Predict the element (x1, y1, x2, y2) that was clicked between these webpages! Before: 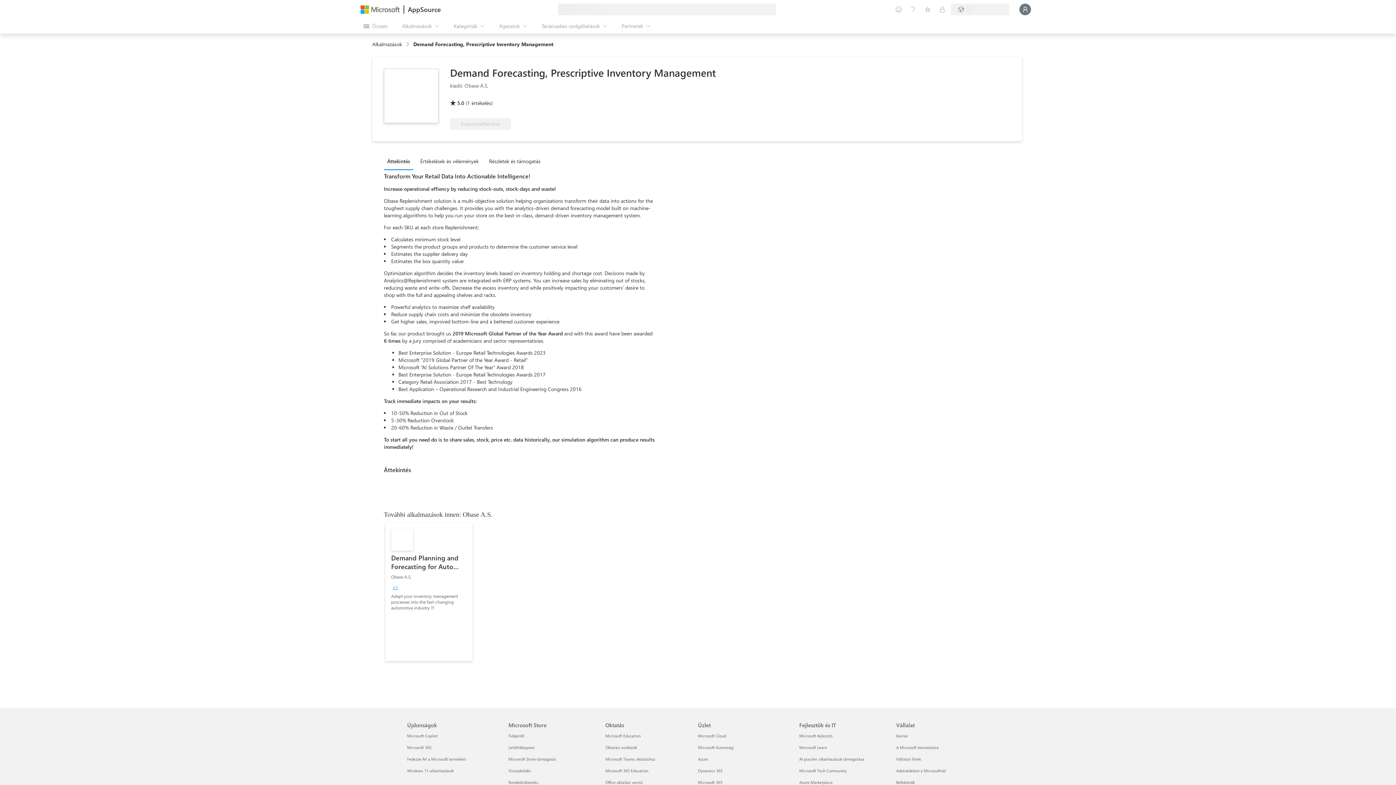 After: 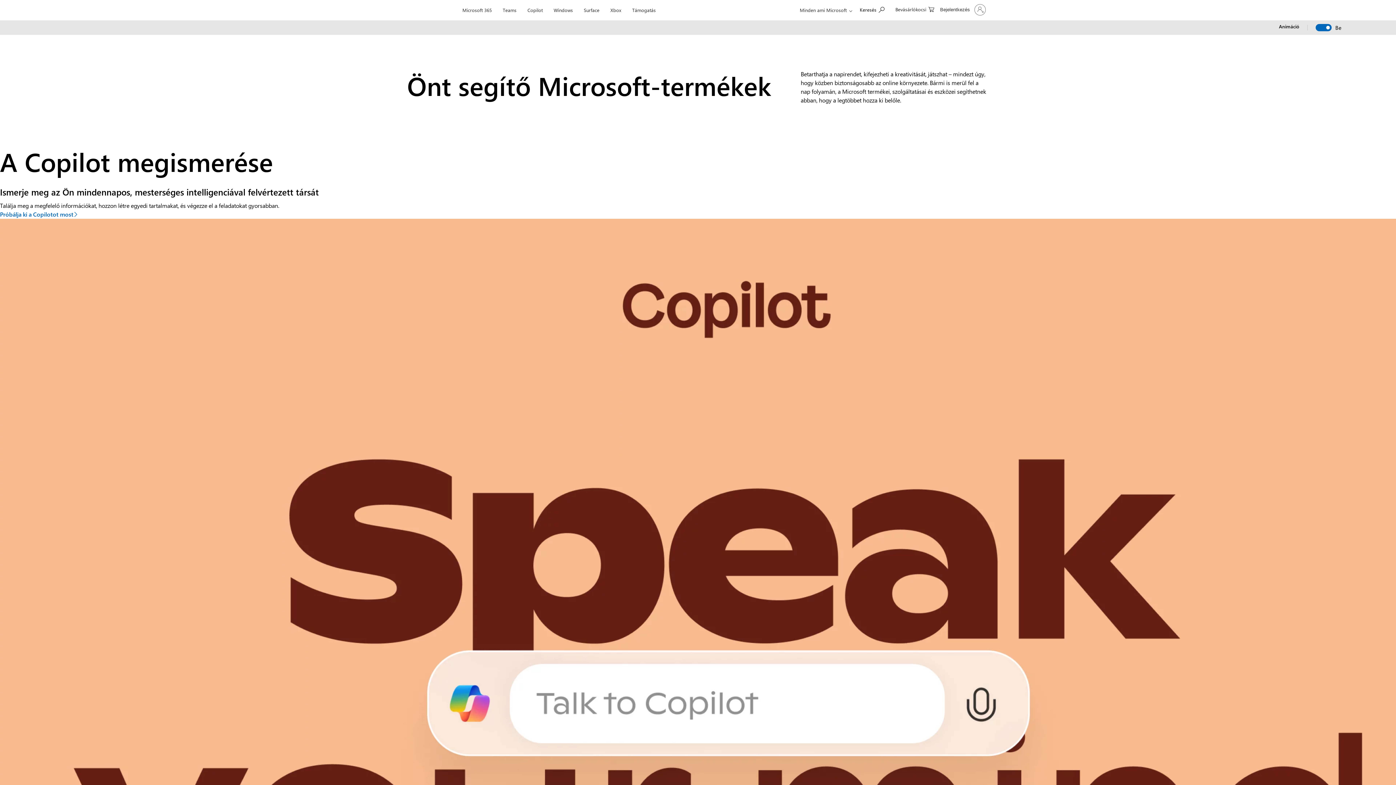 Action: bbox: (407, 756, 466, 762) label: Fedezze fel a Microsoft termékeit Újdonságok